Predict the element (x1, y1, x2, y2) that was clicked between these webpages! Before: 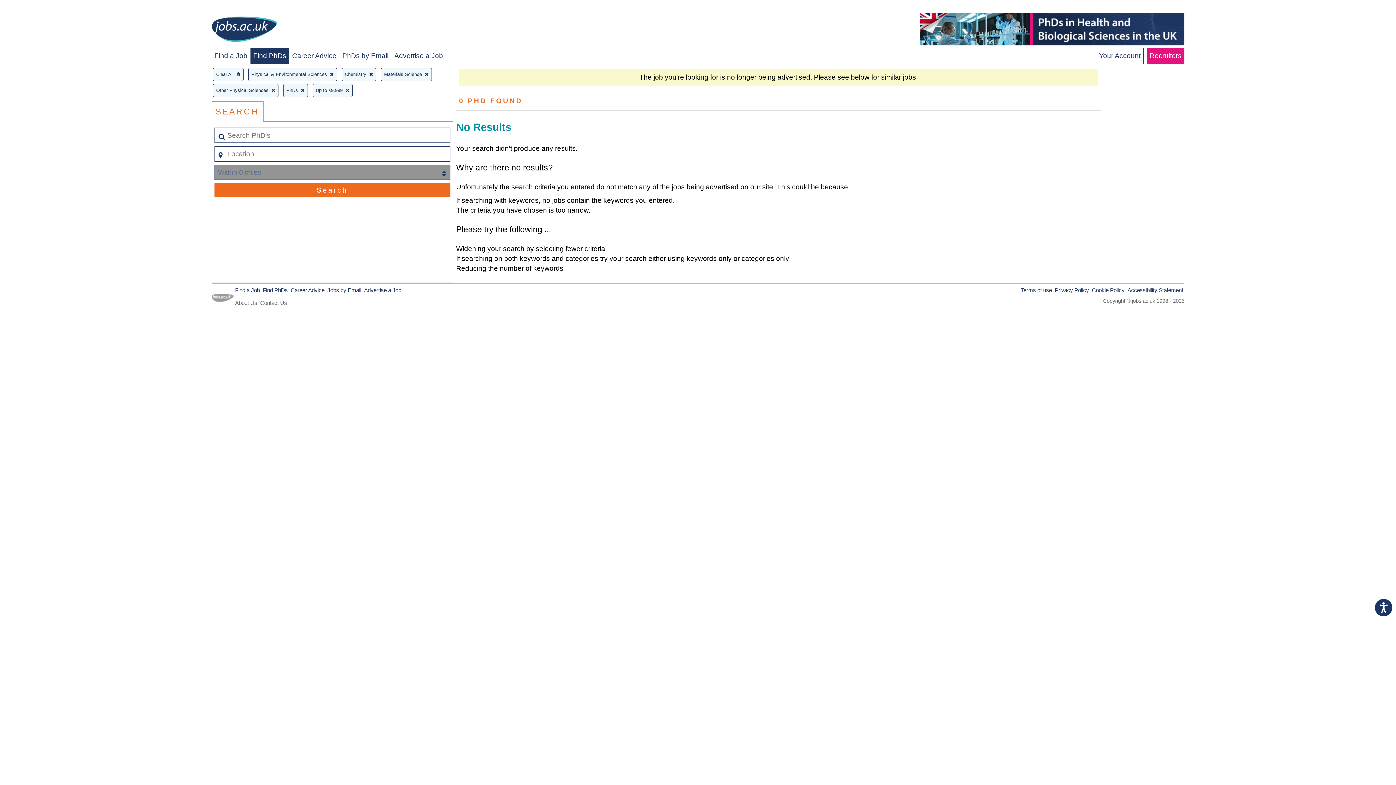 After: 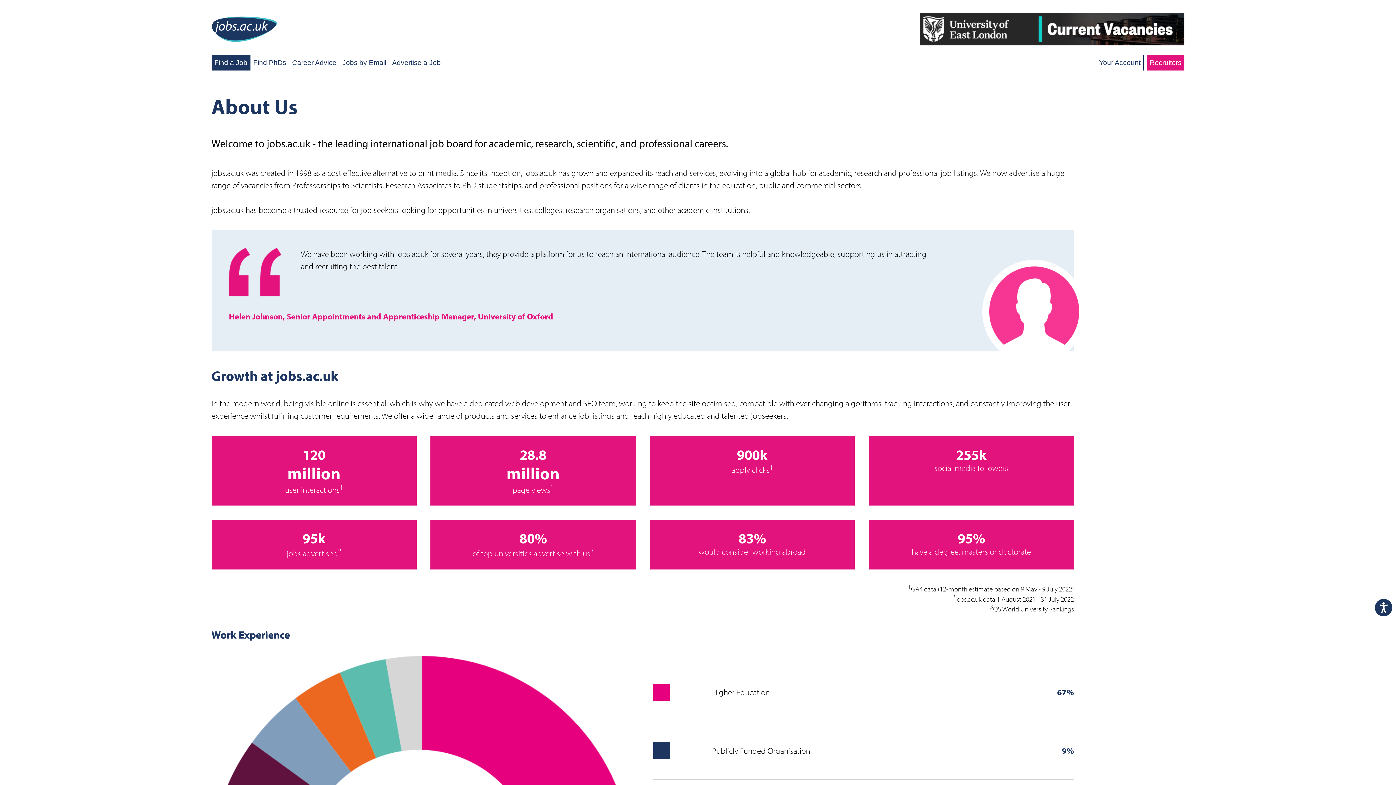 Action: bbox: (235, 299, 257, 306) label: About Us